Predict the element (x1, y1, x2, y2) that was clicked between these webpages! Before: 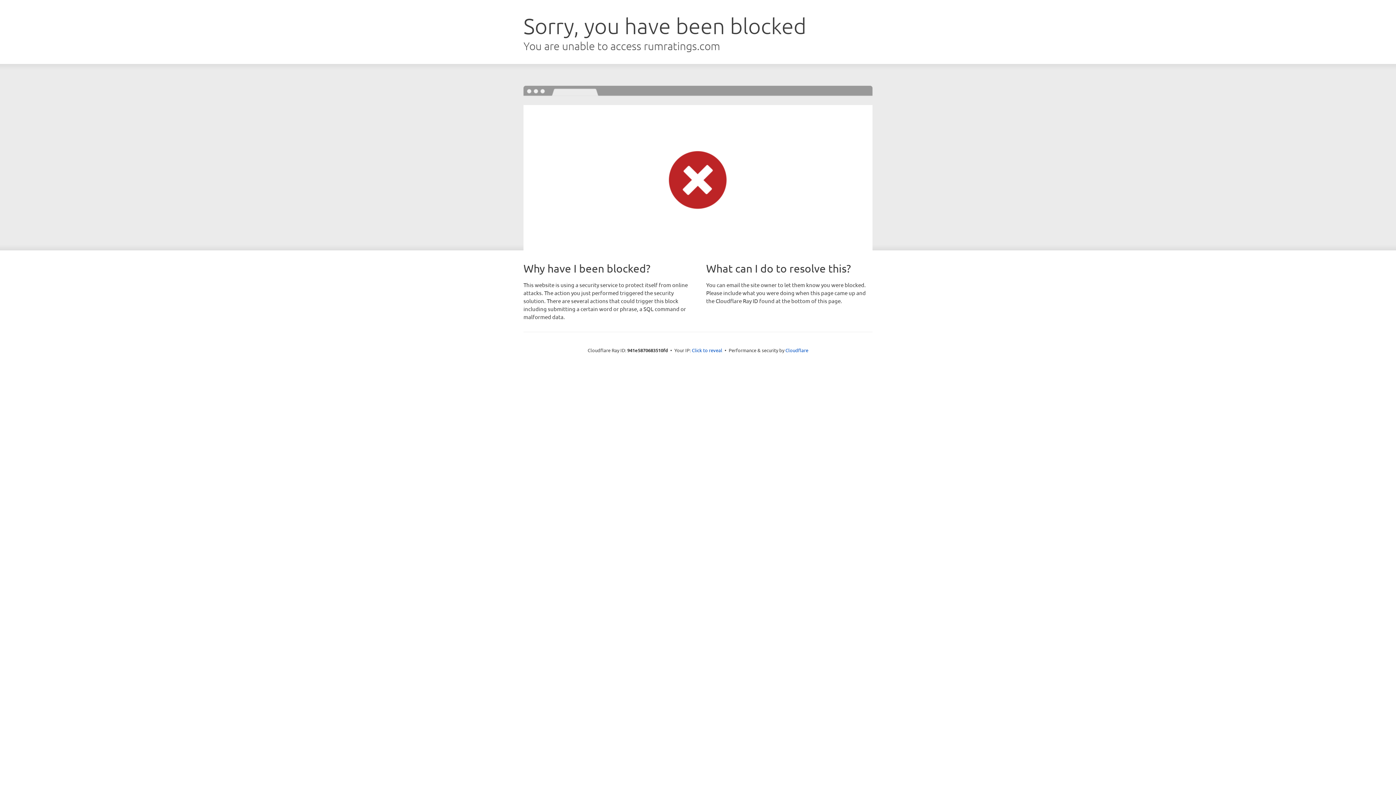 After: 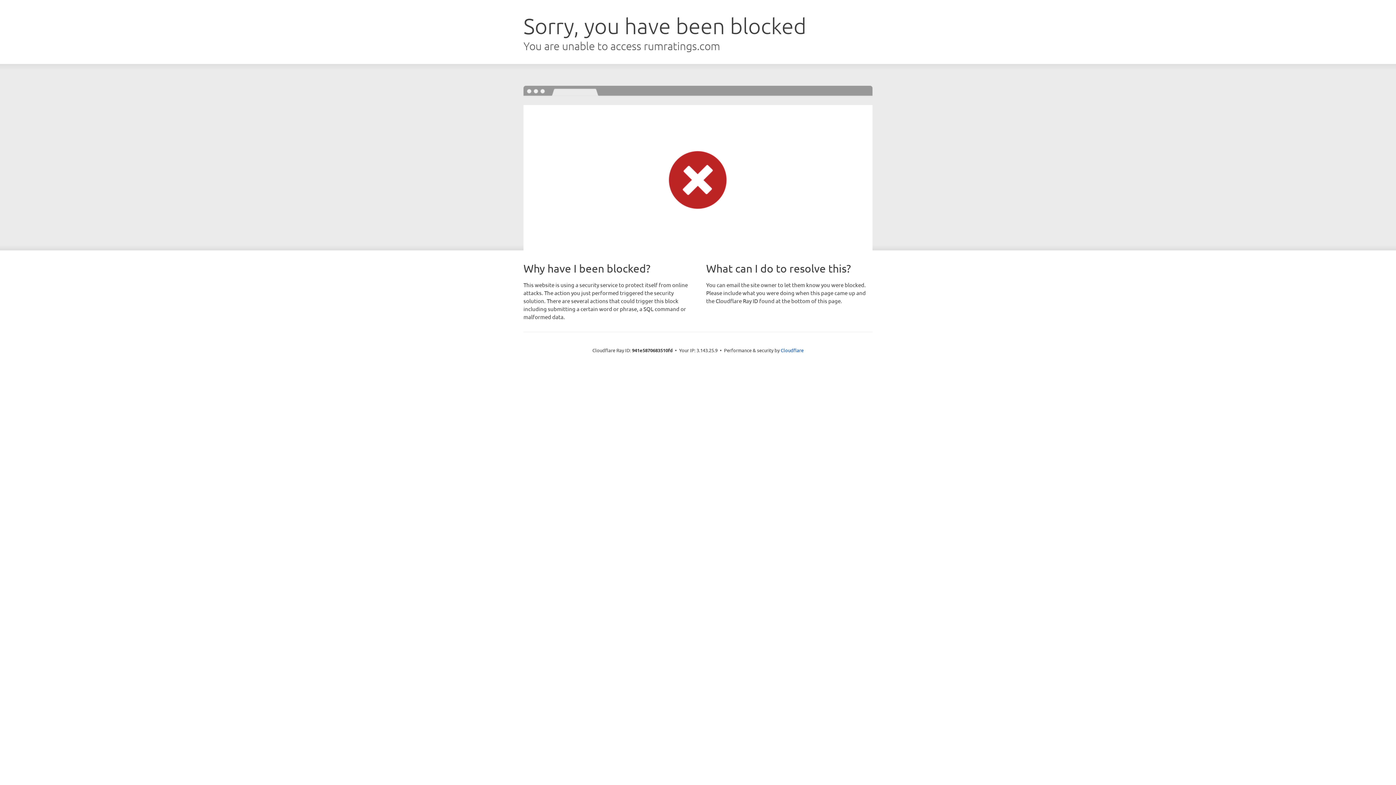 Action: bbox: (692, 346, 722, 353) label: Click to reveal